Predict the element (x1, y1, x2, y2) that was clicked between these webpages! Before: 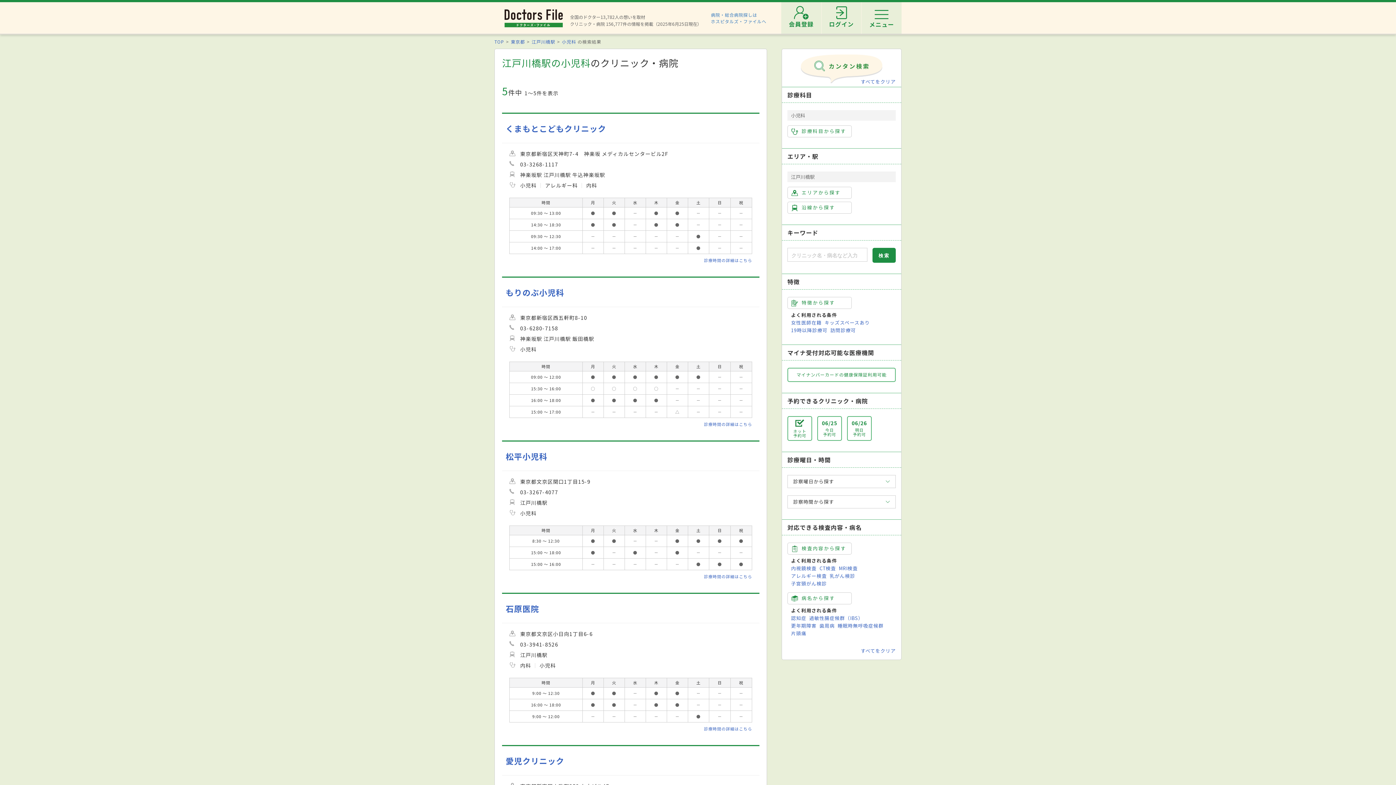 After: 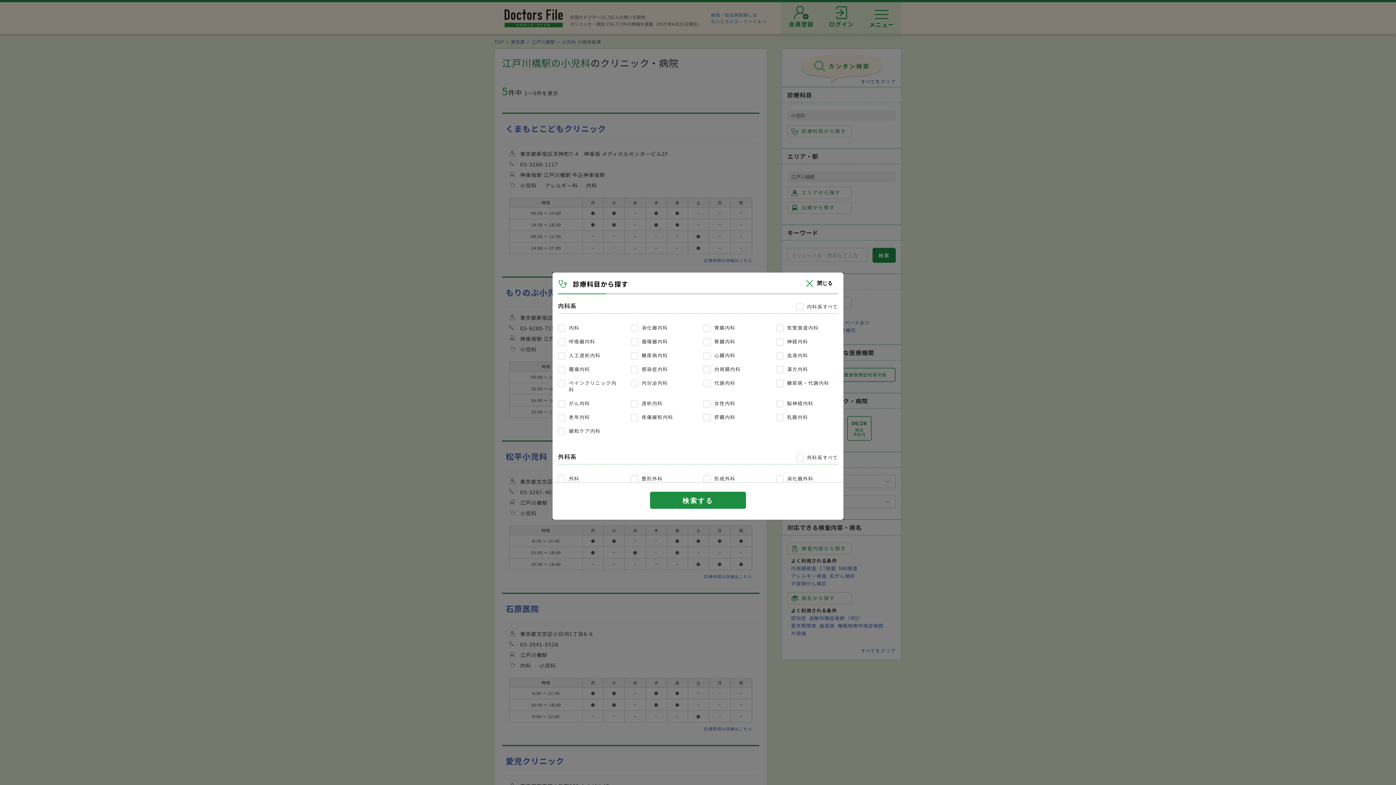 Action: bbox: (787, 125, 852, 137) label: 診療科目から探す